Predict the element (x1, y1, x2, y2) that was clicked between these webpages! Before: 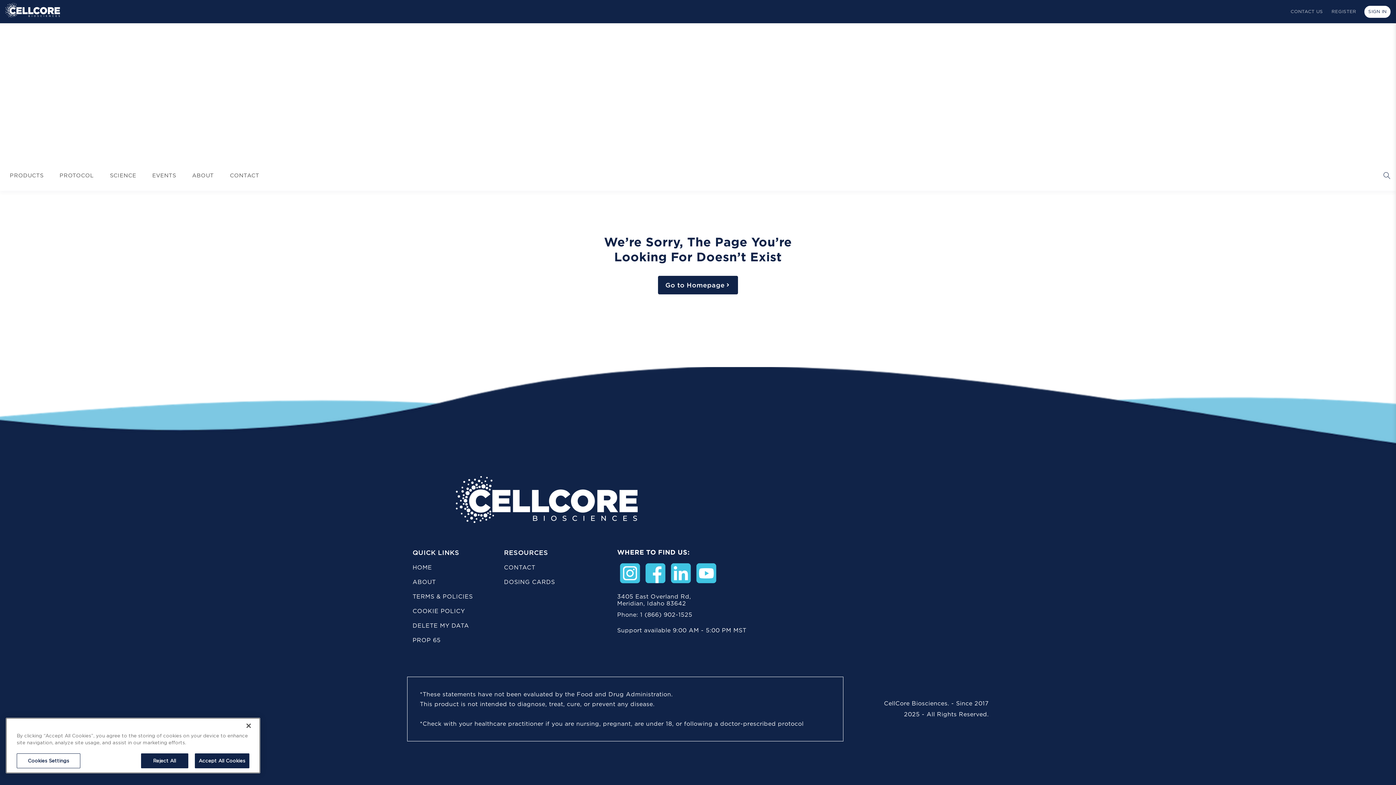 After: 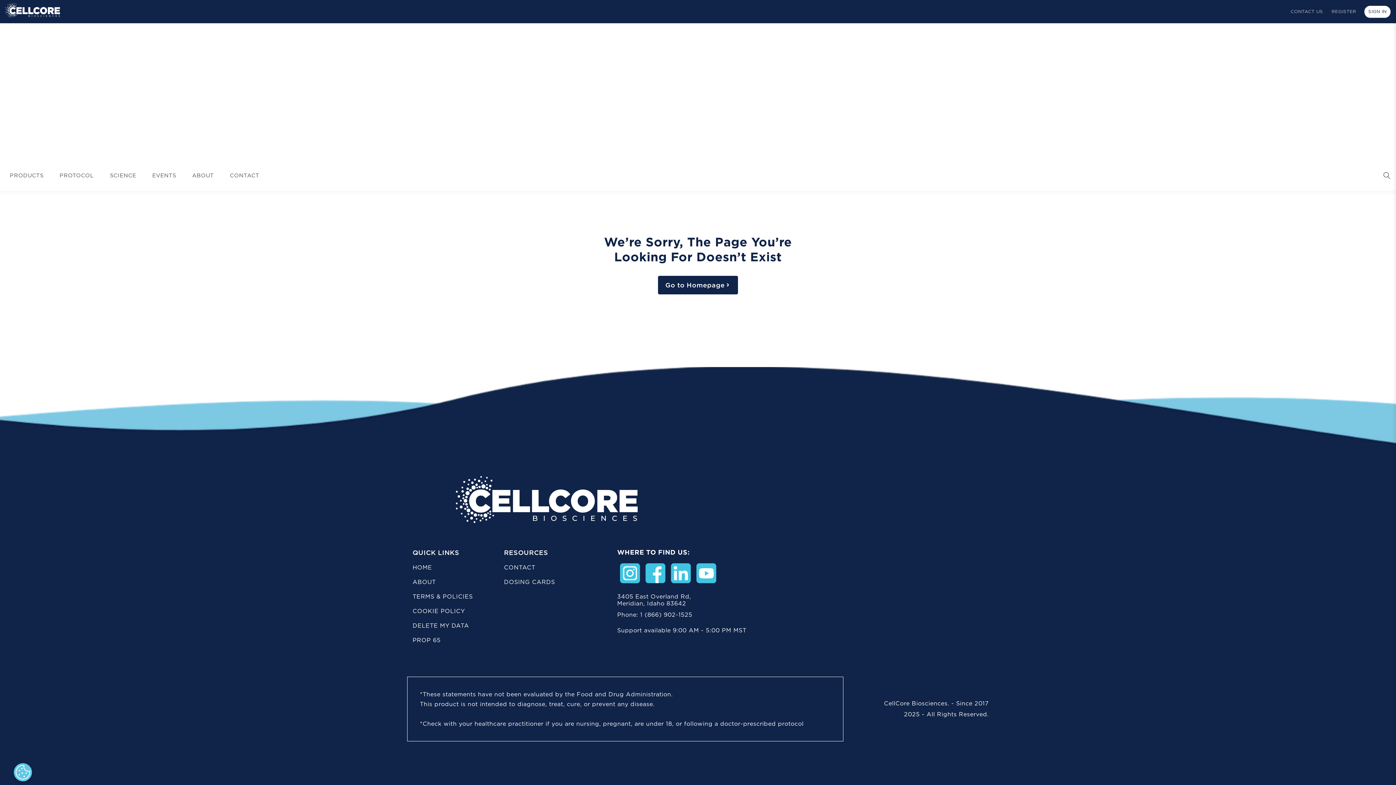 Action: label: Close bbox: (240, 718, 256, 734)